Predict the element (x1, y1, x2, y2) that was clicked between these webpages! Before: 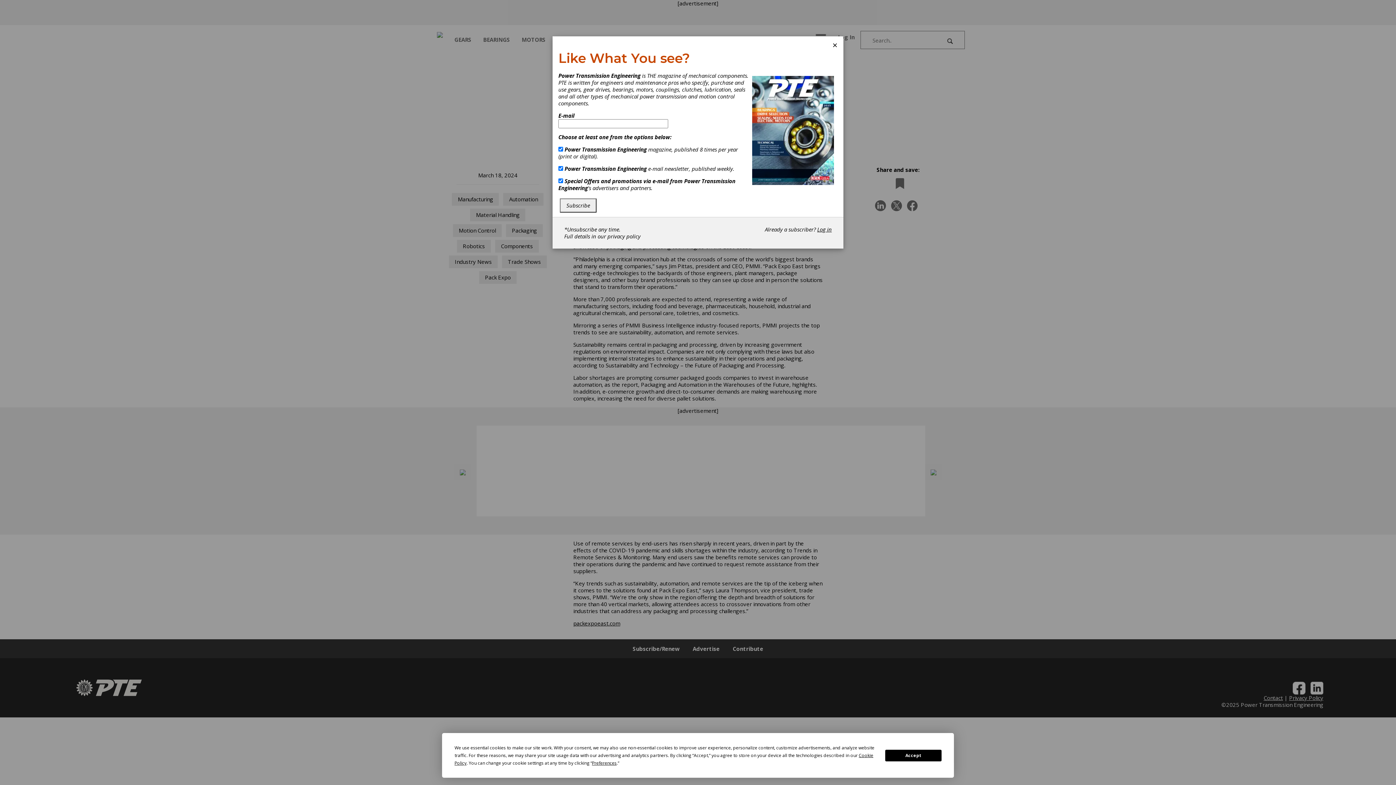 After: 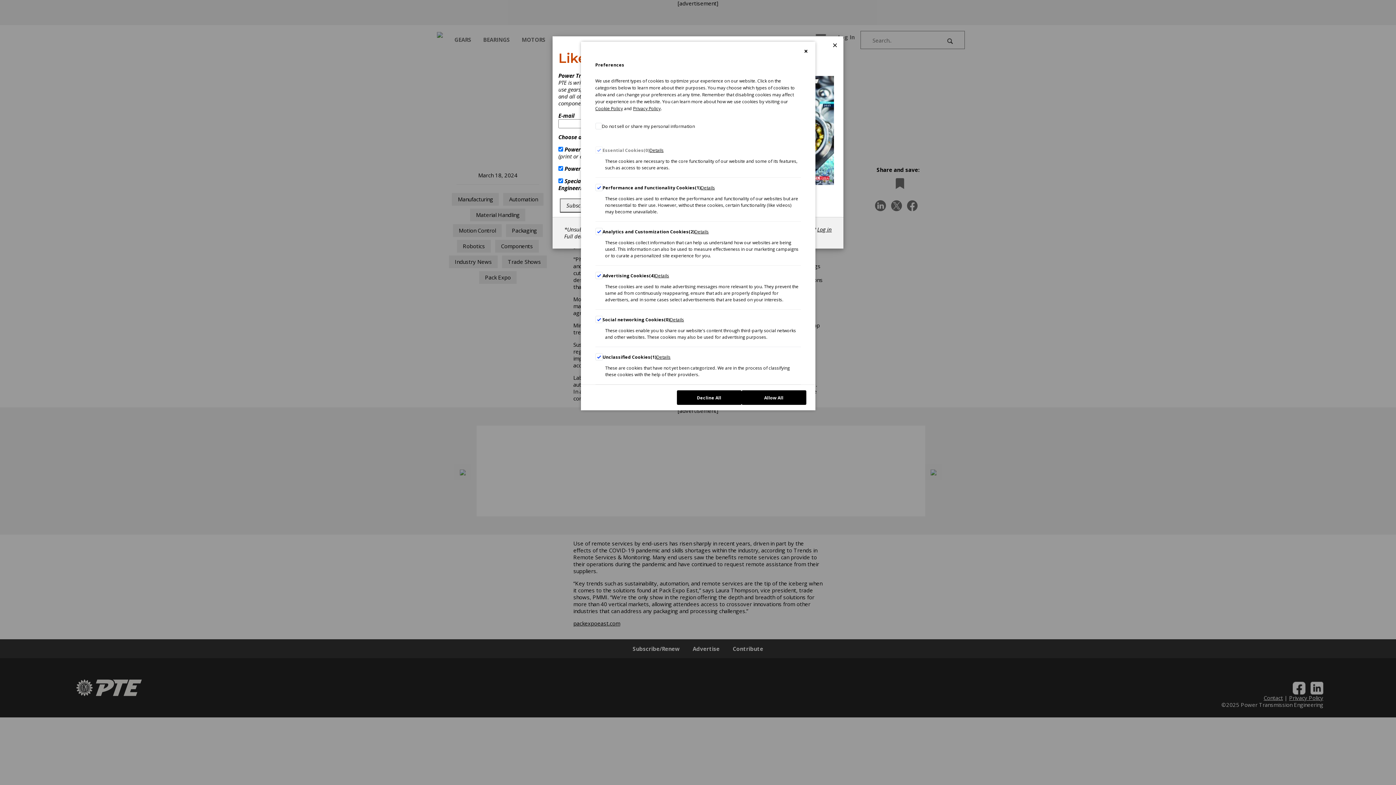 Action: label: Preferences bbox: (592, 760, 616, 766)